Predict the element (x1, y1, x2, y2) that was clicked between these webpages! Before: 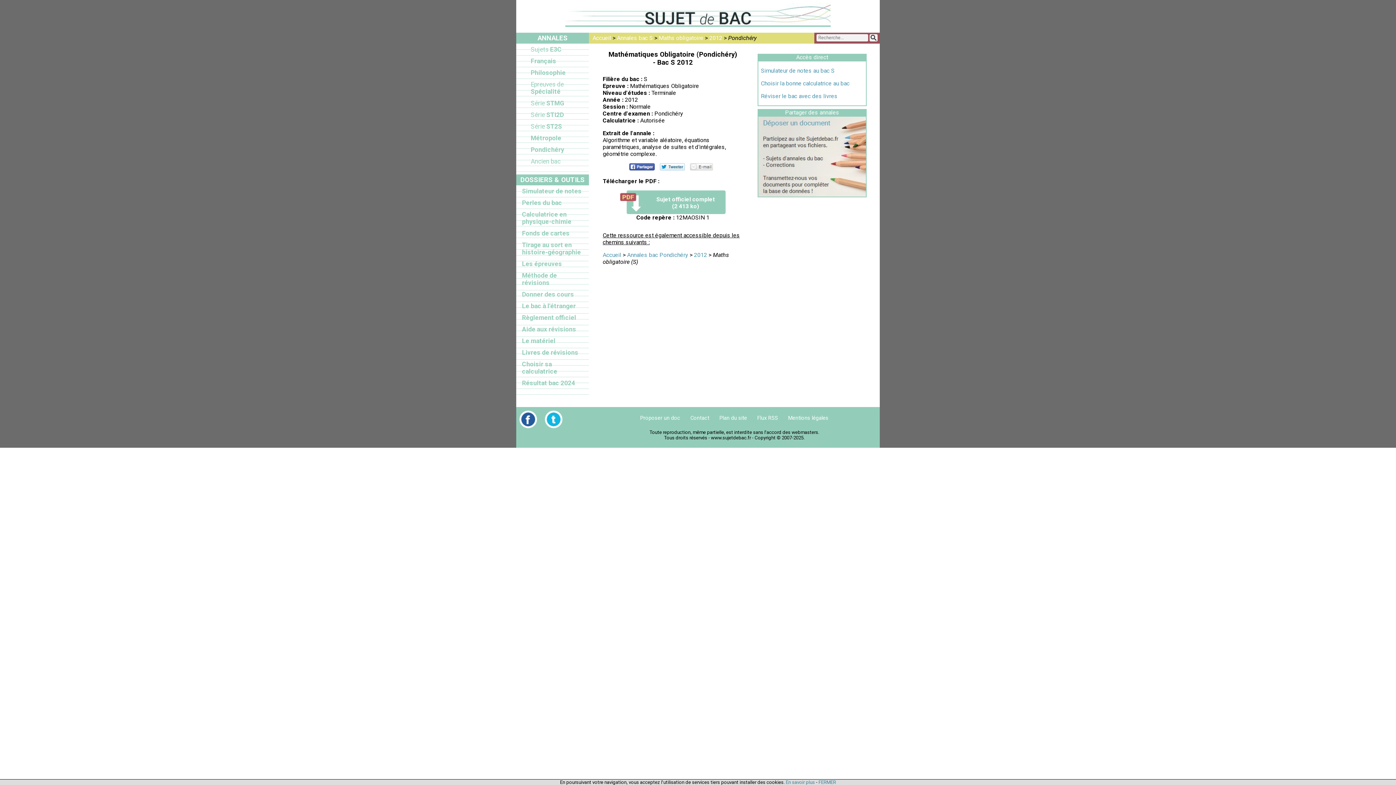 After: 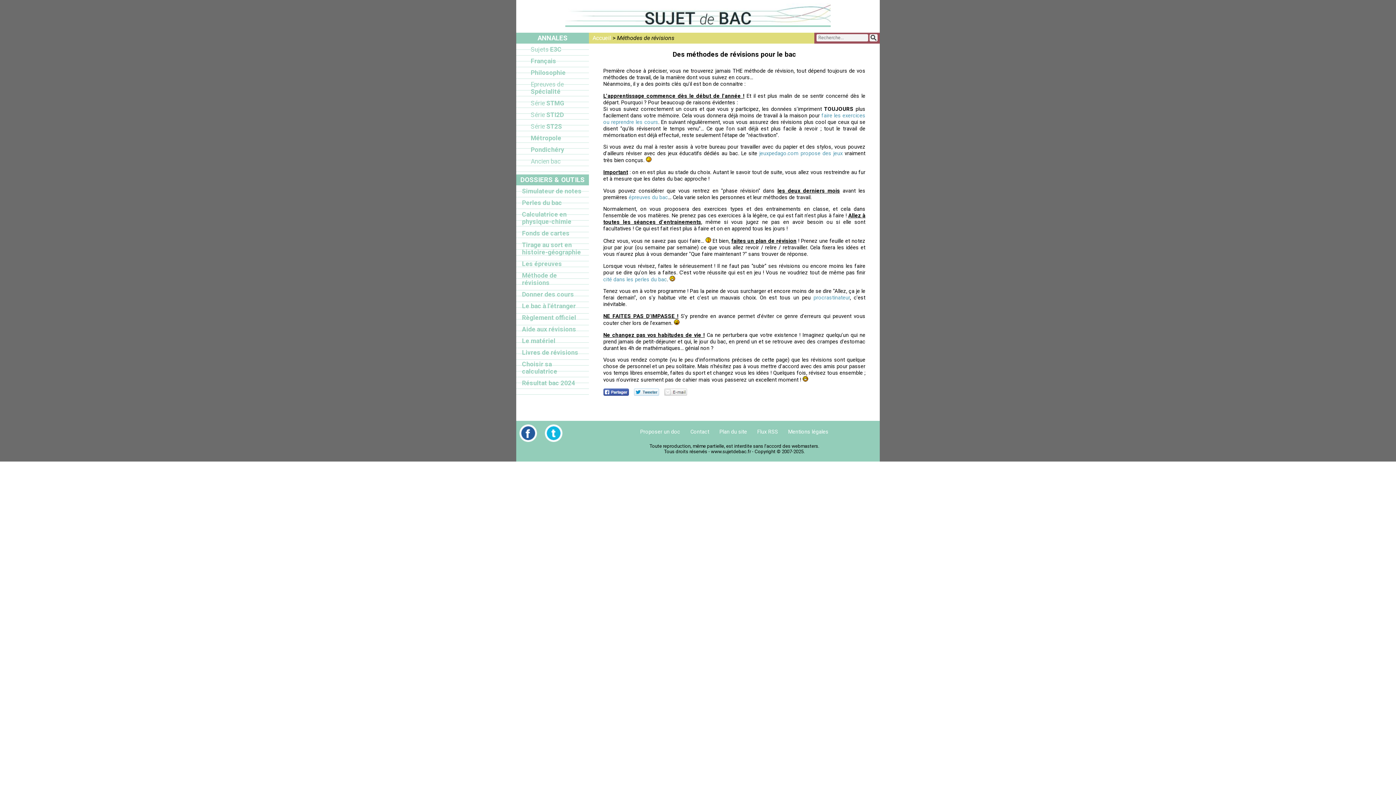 Action: bbox: (520, 269, 585, 288) label: Méthode de révisions